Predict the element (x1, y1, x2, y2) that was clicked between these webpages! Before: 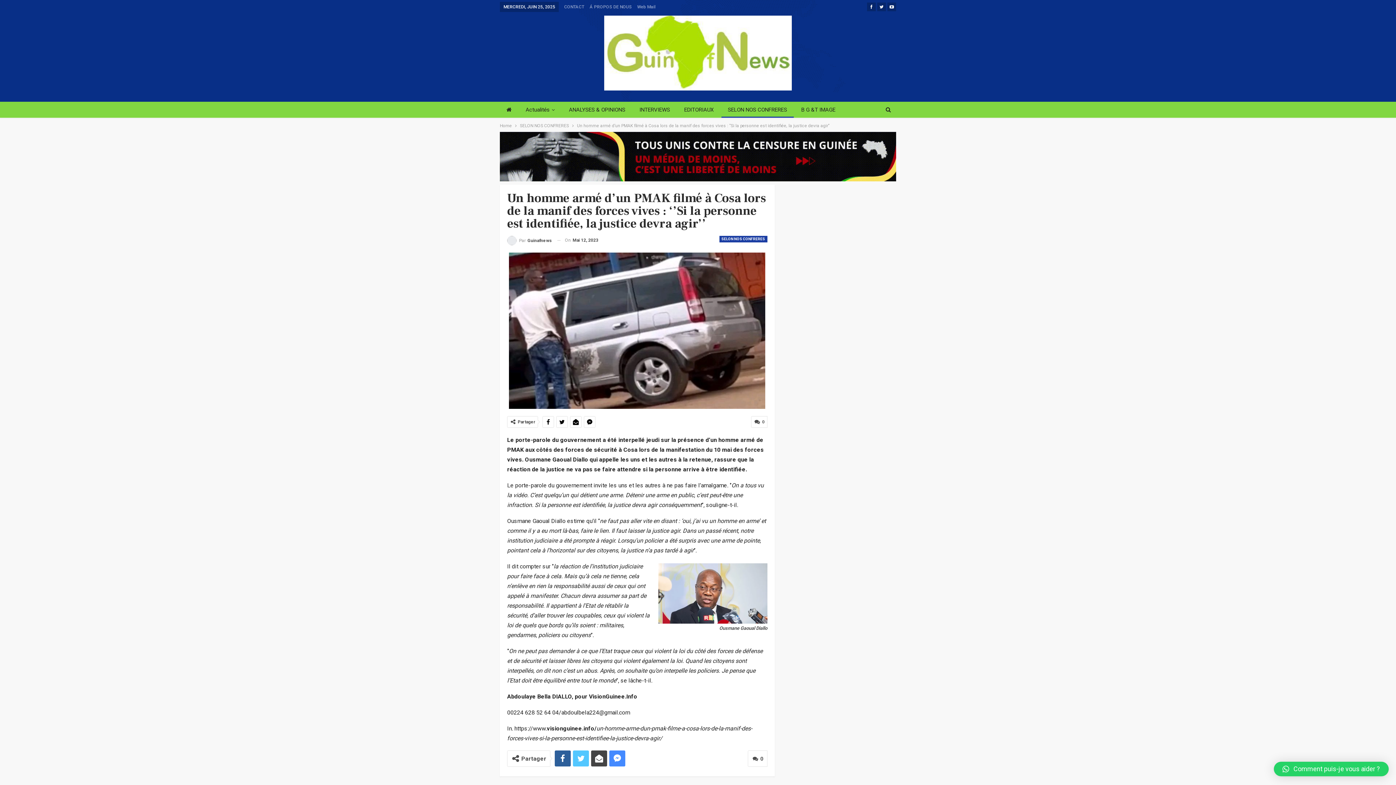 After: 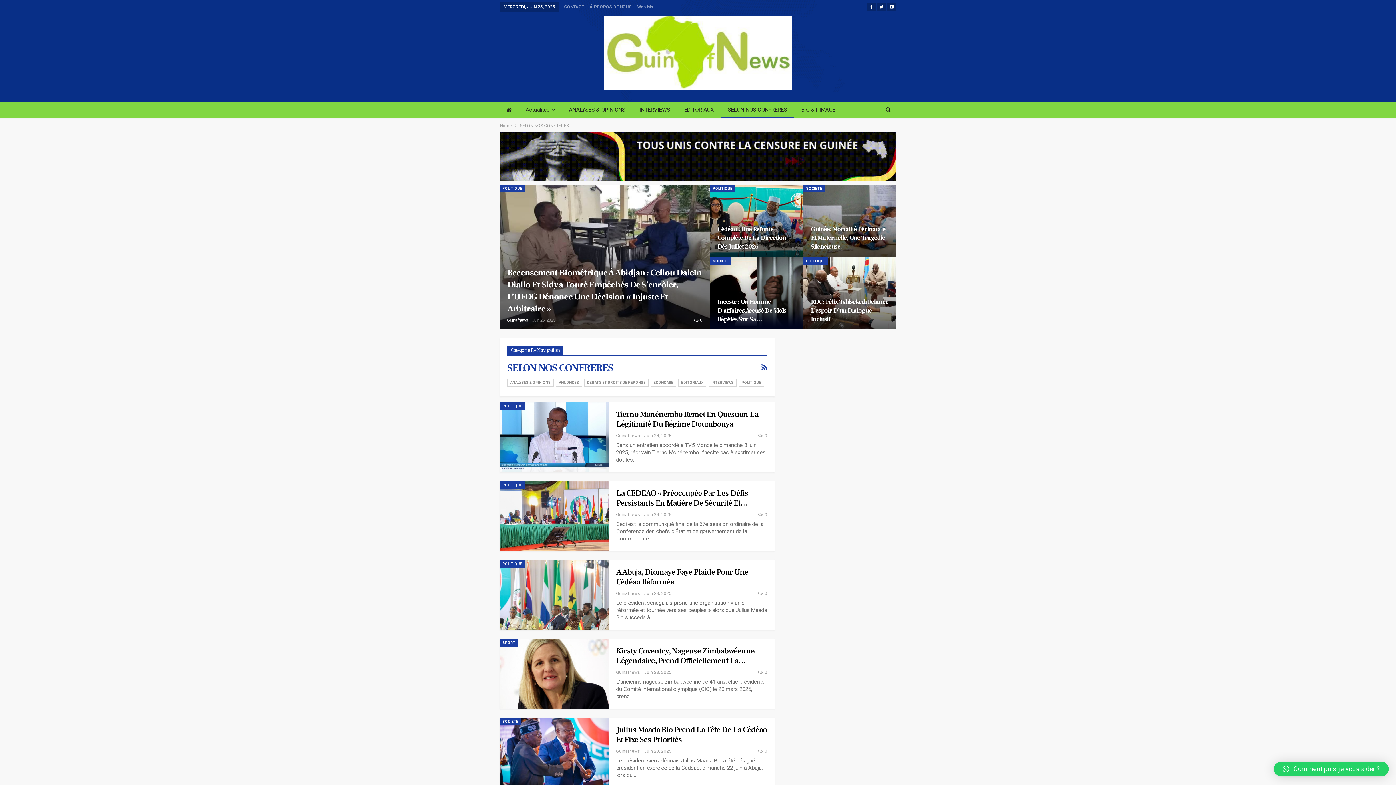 Action: bbox: (721, 102, 793, 117) label: SELON NOS CONFRERES